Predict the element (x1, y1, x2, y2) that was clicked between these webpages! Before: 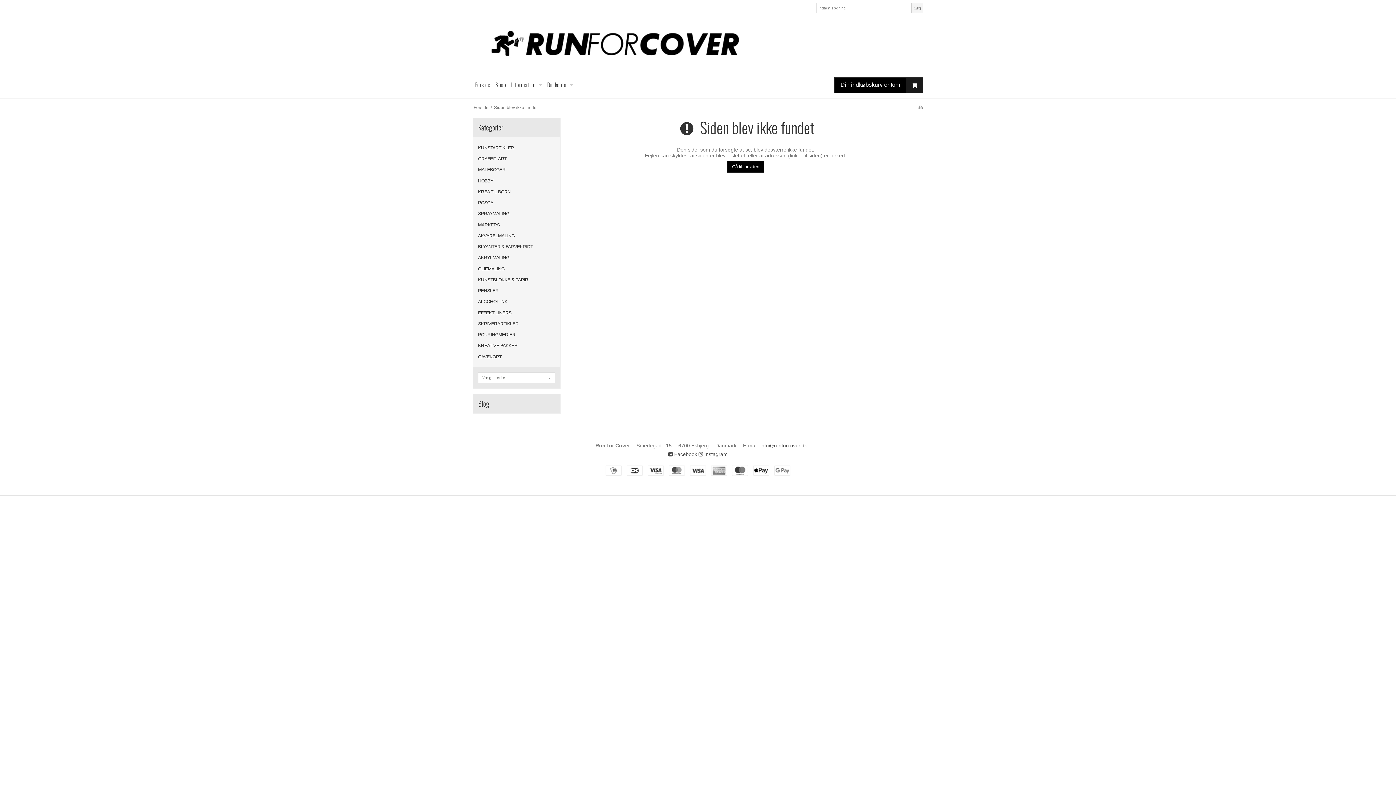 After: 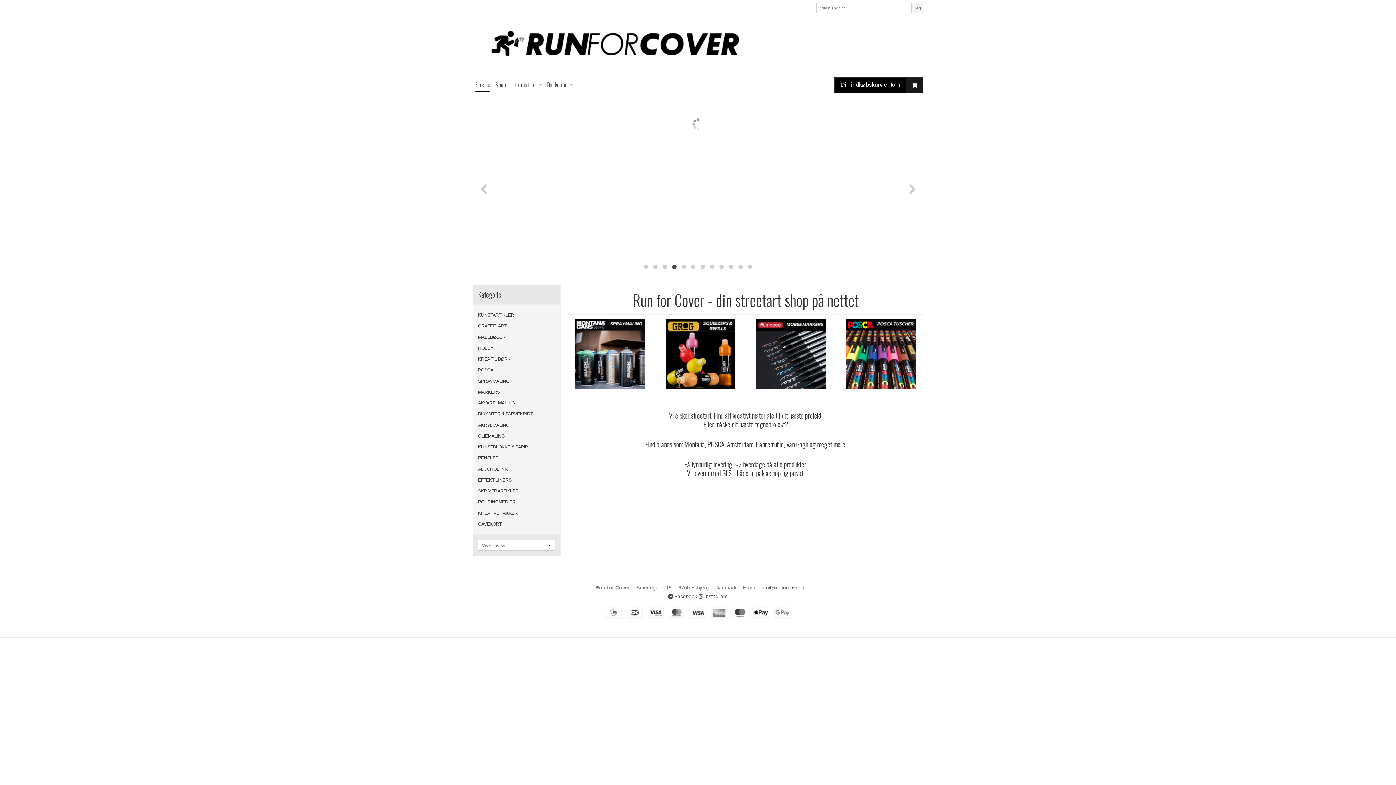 Action: label: Gå til forsiden bbox: (727, 161, 764, 172)